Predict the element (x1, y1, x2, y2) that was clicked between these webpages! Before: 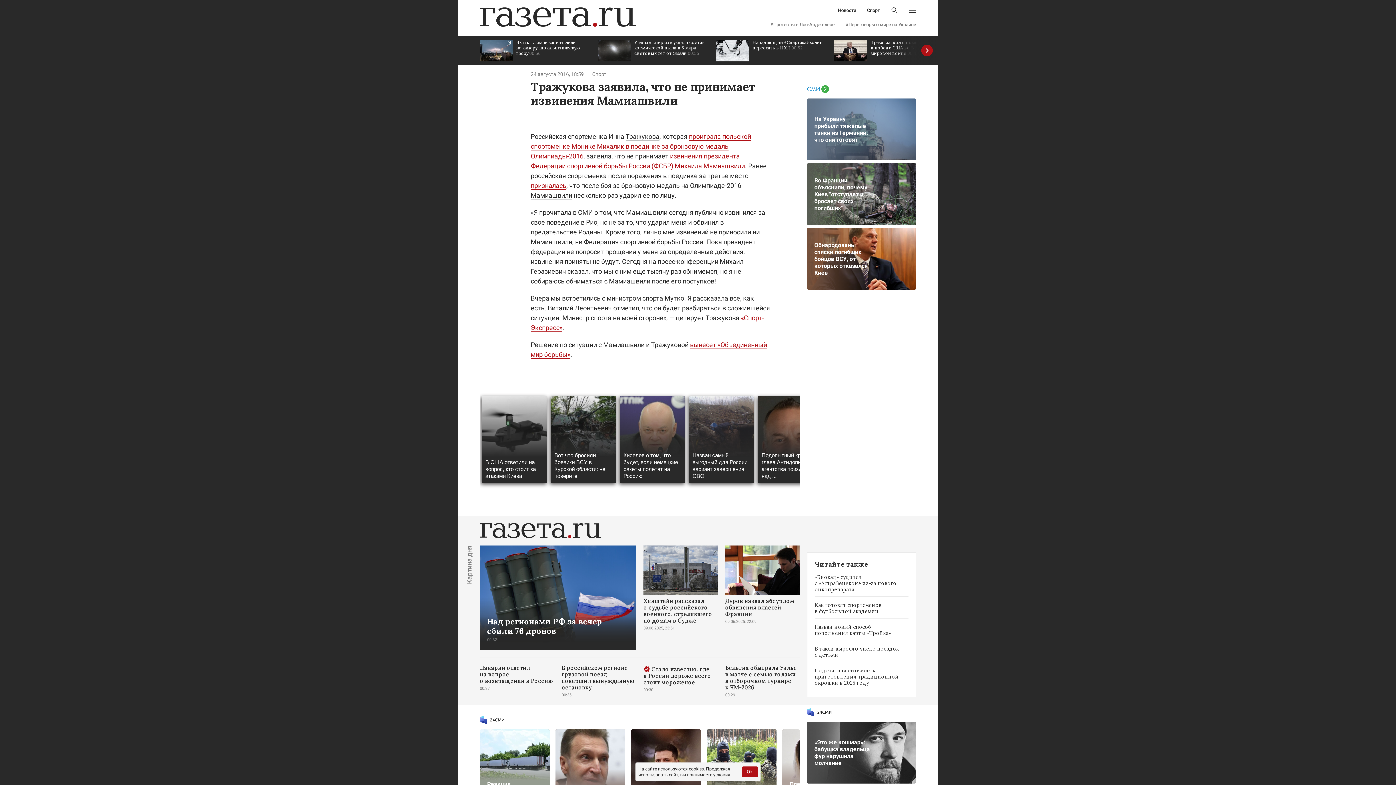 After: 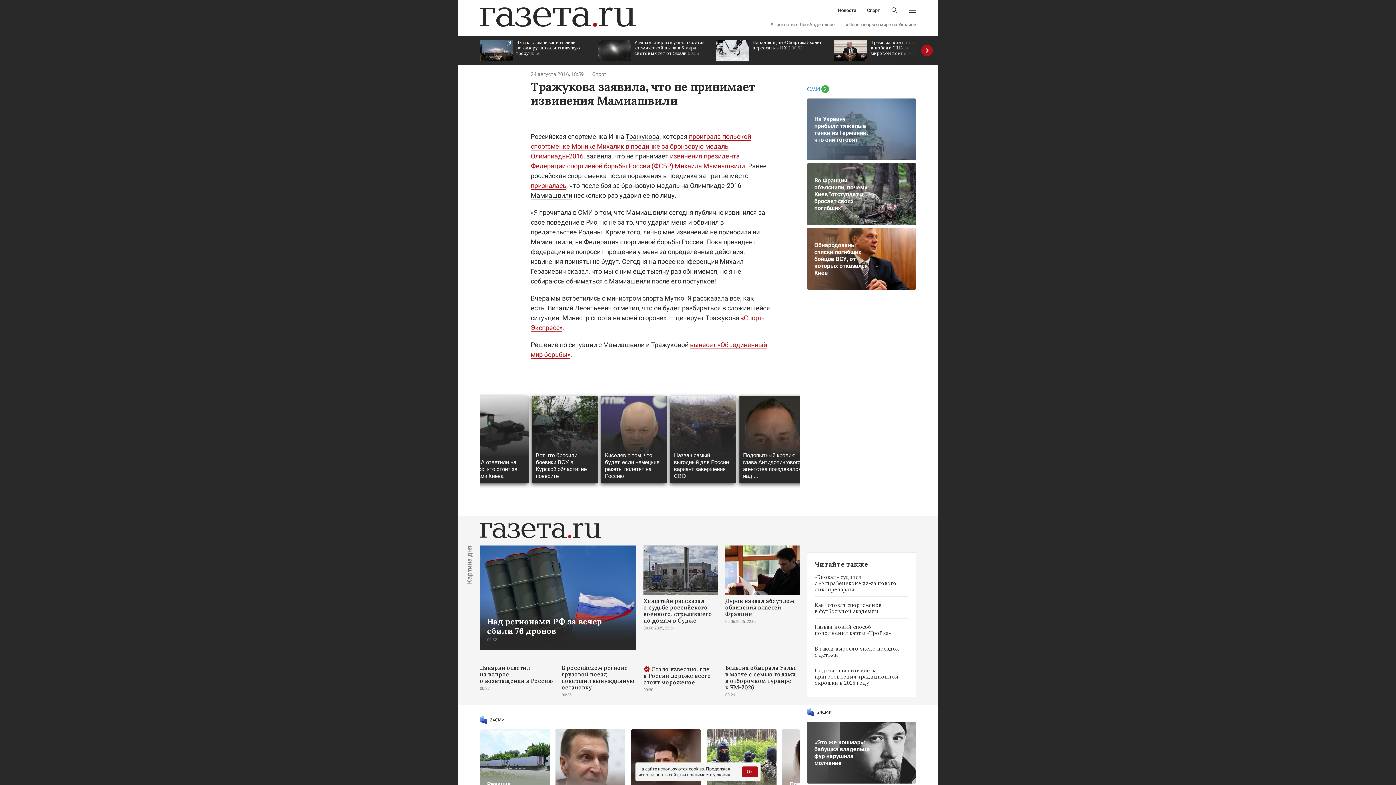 Action: bbox: (713, 772, 730, 777) label: условия